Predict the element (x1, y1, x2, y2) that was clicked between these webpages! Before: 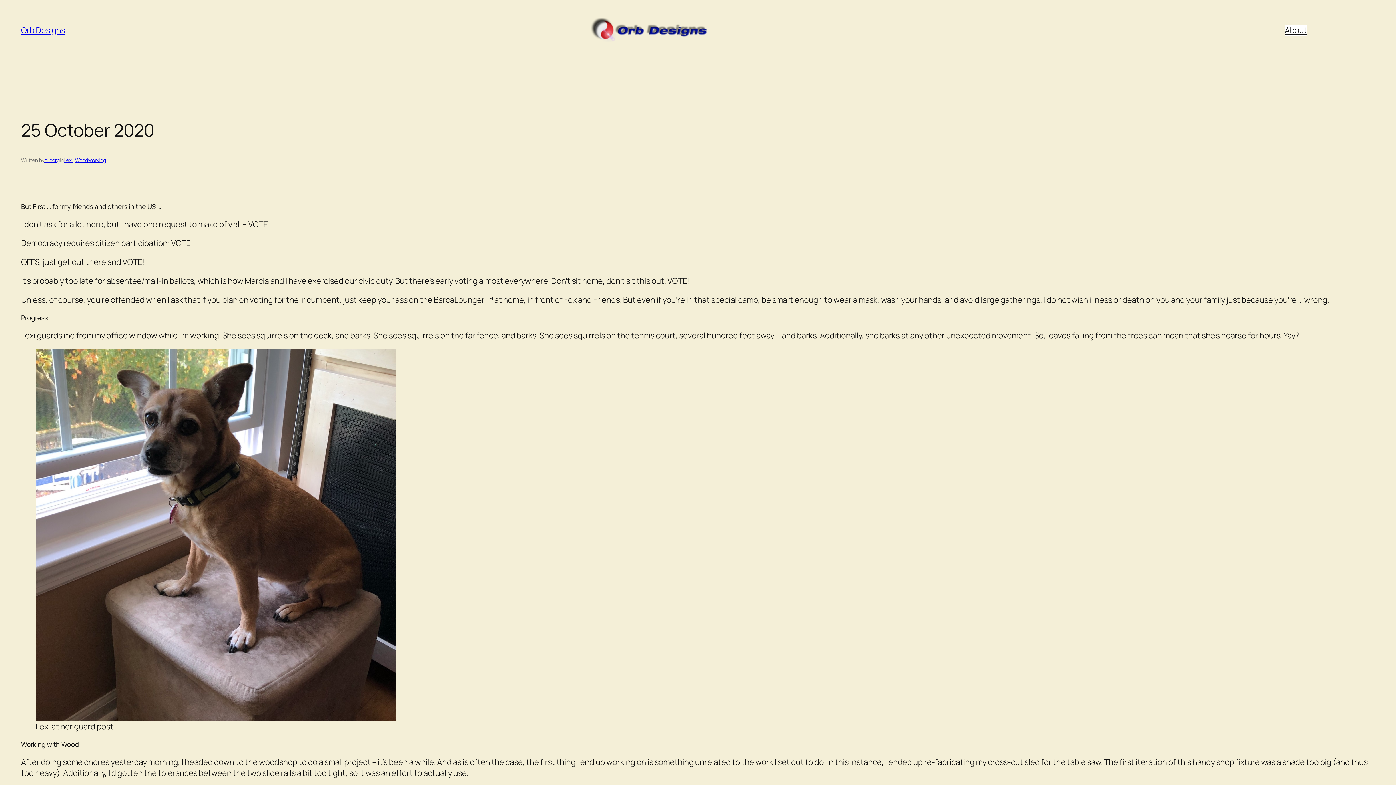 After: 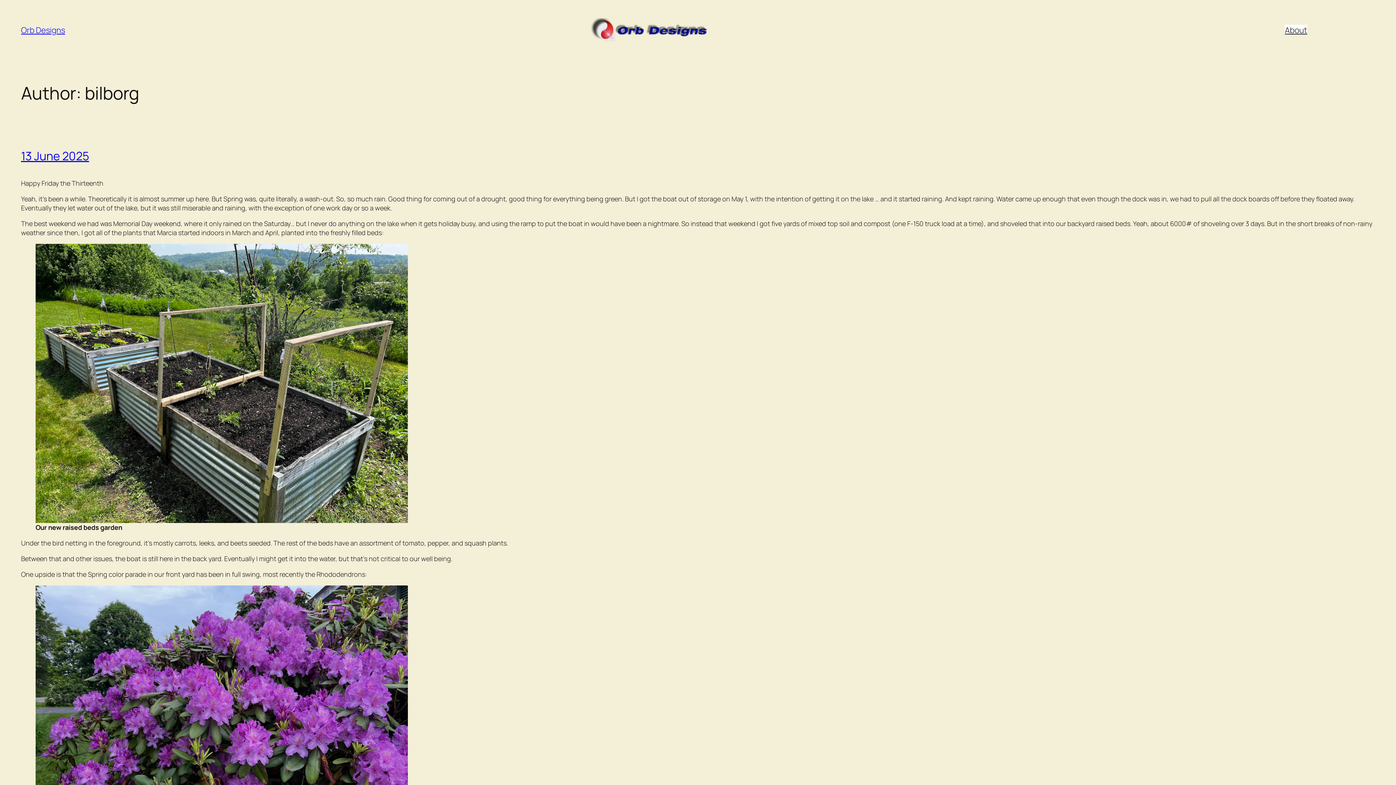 Action: bbox: (44, 156, 59, 163) label: bilborg